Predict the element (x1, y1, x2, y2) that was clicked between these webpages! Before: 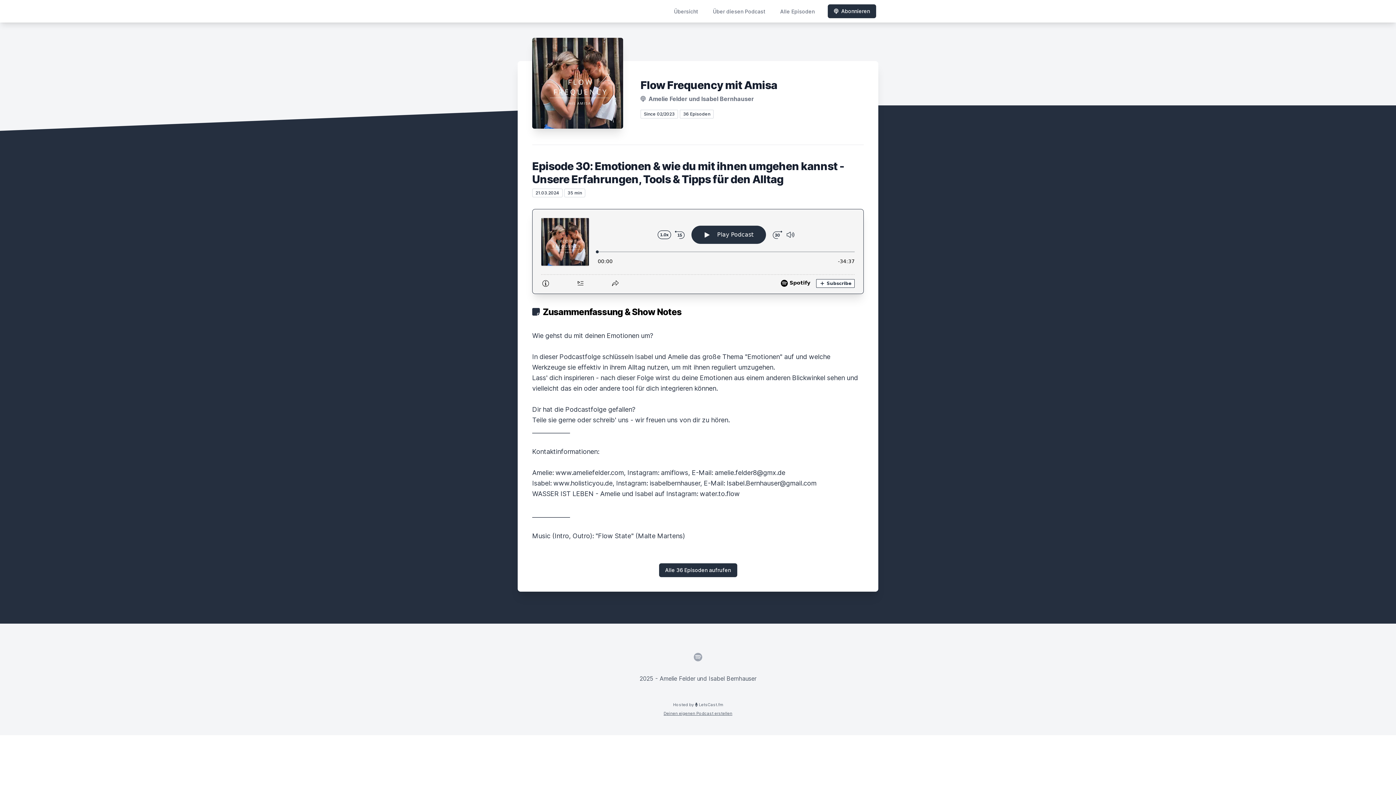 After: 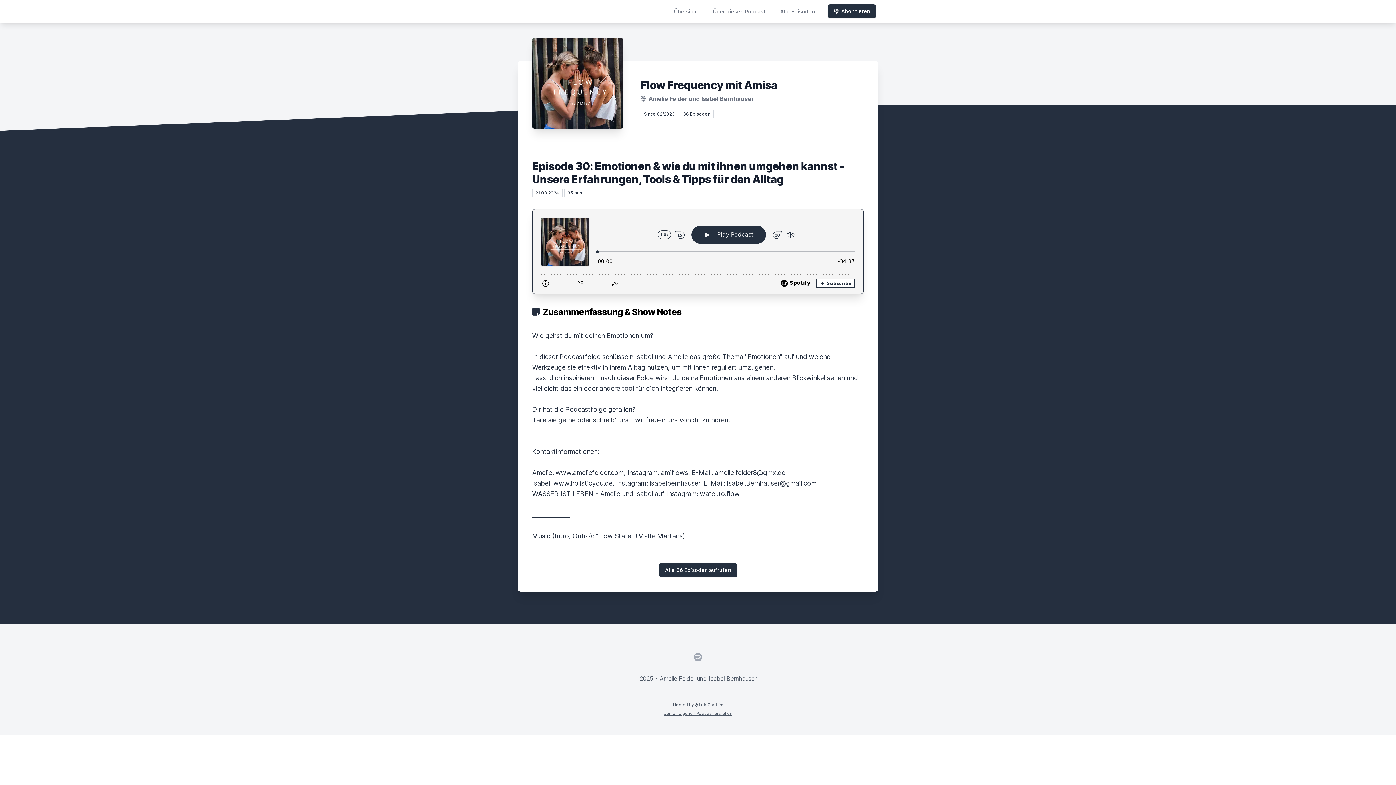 Action: label: Hosted by  LetsCast.fm bbox: (673, 702, 723, 707)